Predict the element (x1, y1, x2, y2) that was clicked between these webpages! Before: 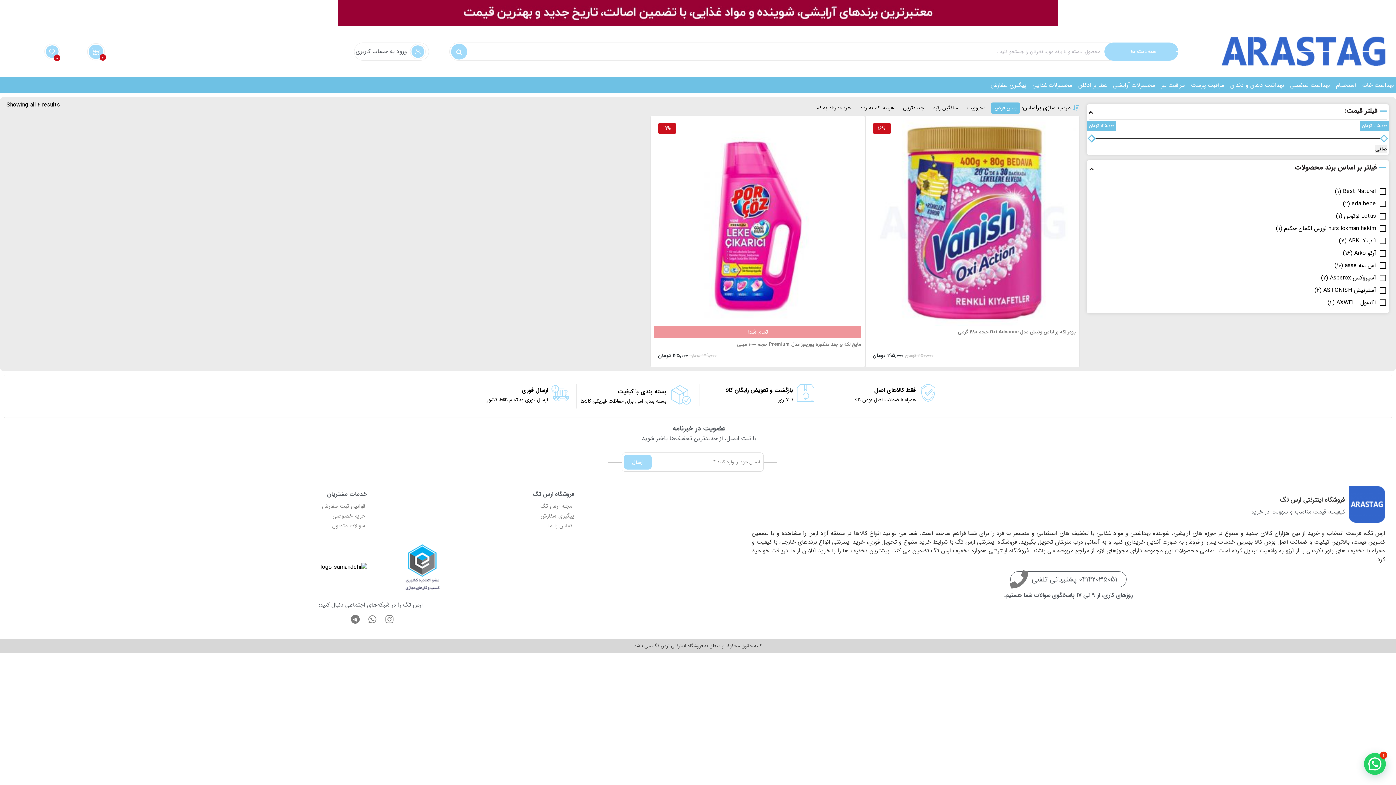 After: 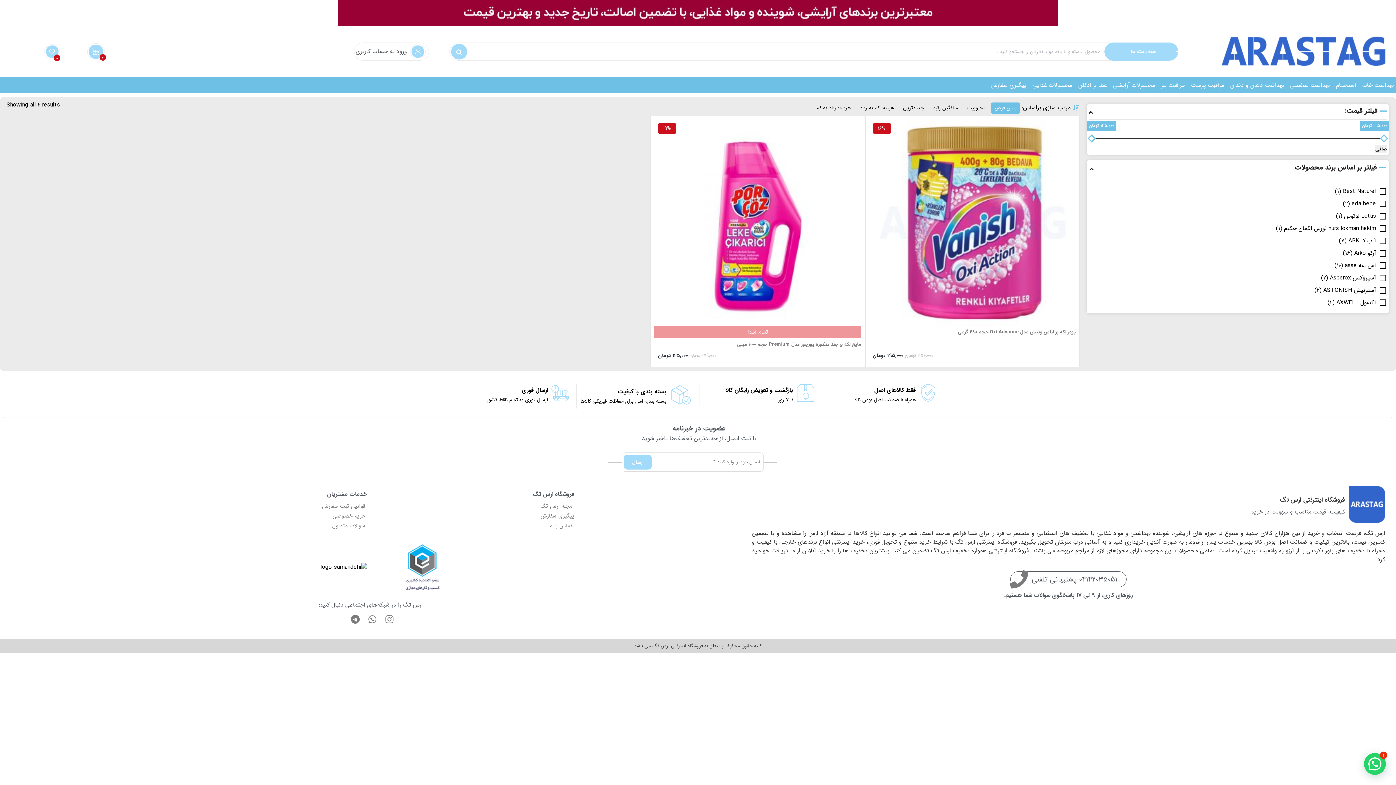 Action: label: 04142035051 پشتیبانی تلفنی bbox: (1010, 571, 1126, 587)